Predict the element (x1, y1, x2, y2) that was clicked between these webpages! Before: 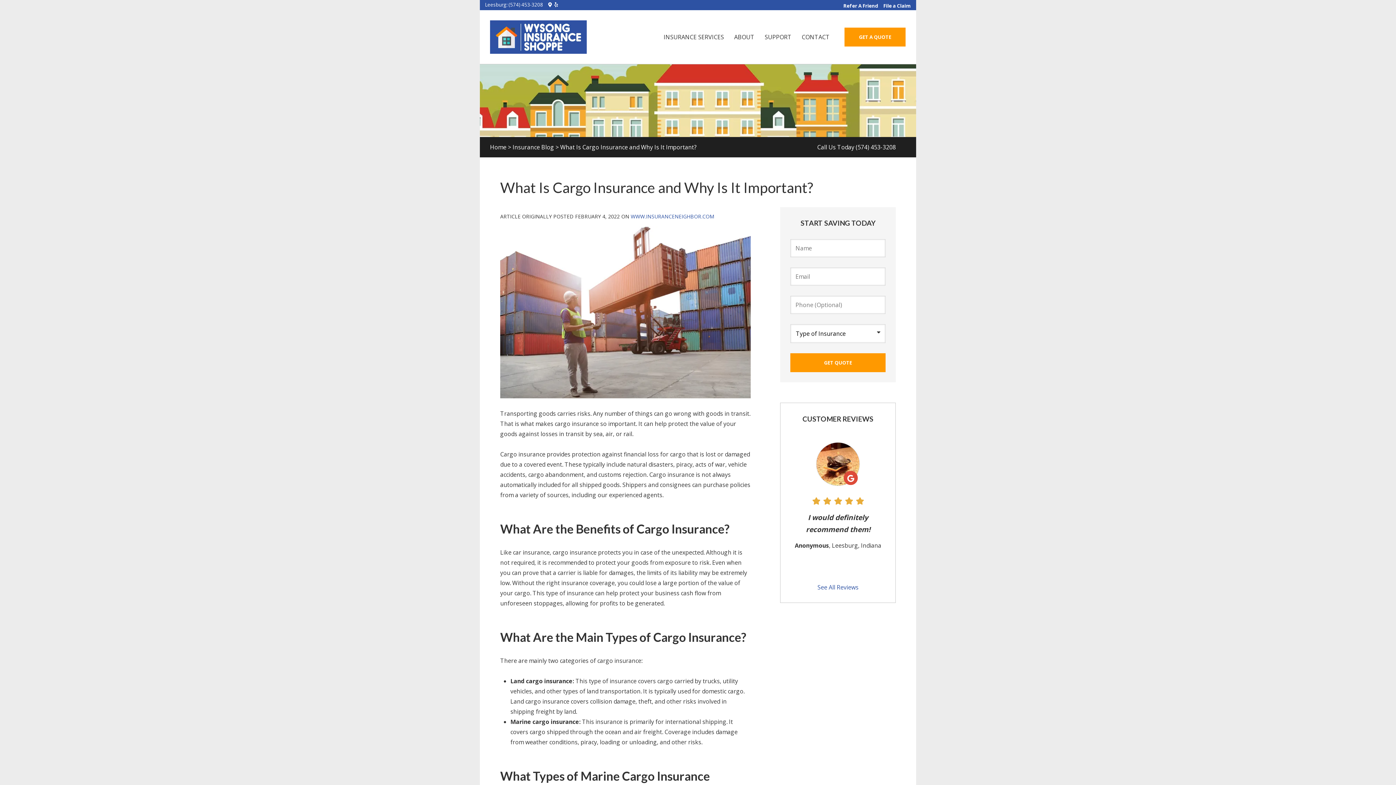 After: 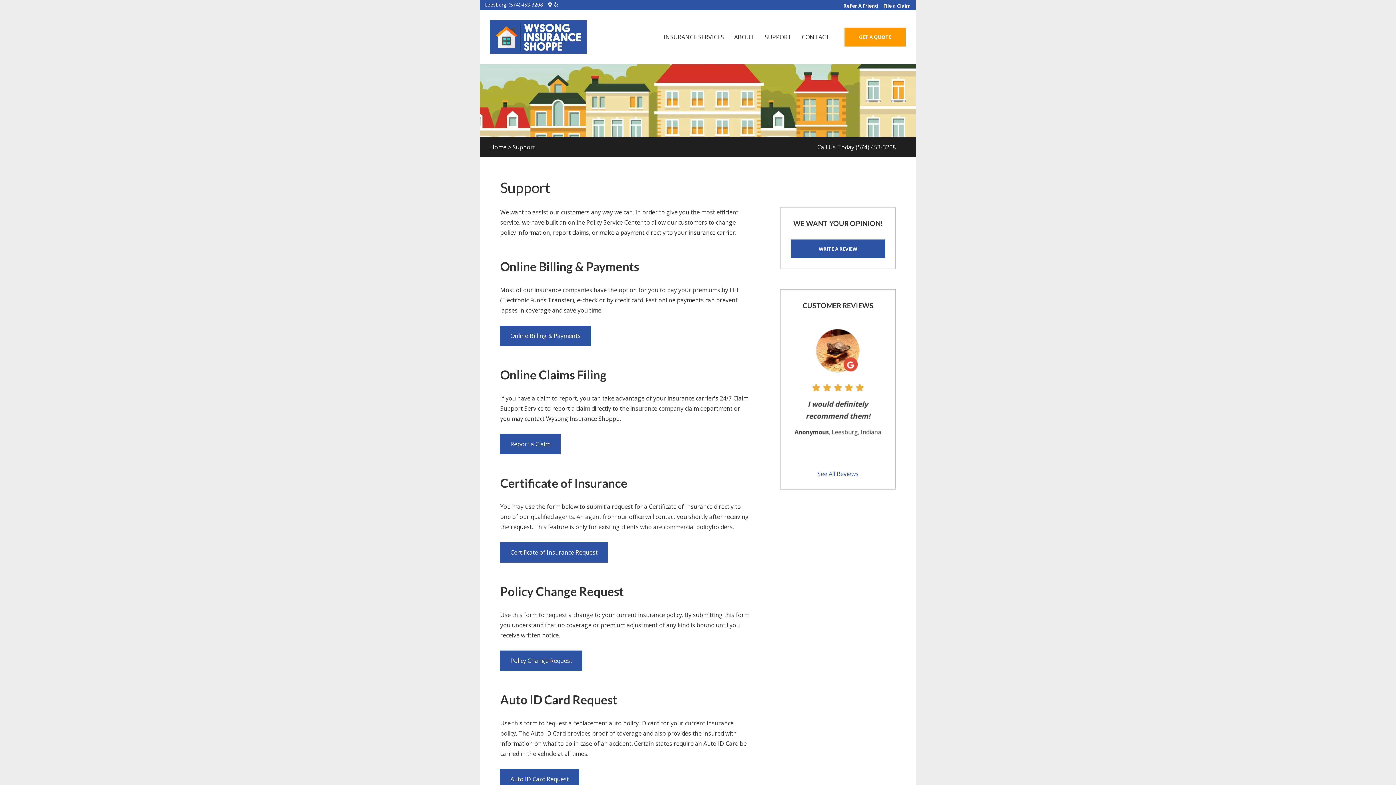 Action: label: SUPPORT bbox: (759, 26, 796, 47)